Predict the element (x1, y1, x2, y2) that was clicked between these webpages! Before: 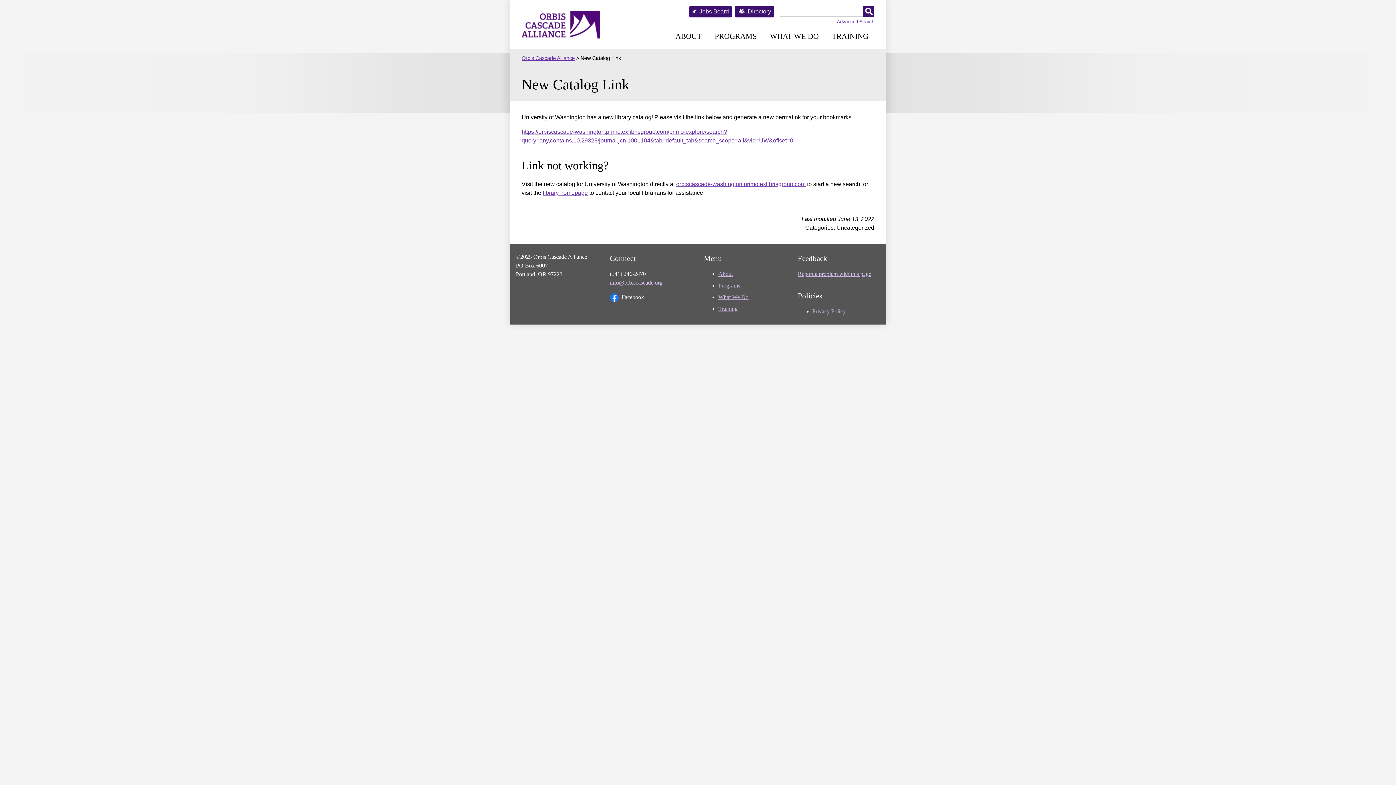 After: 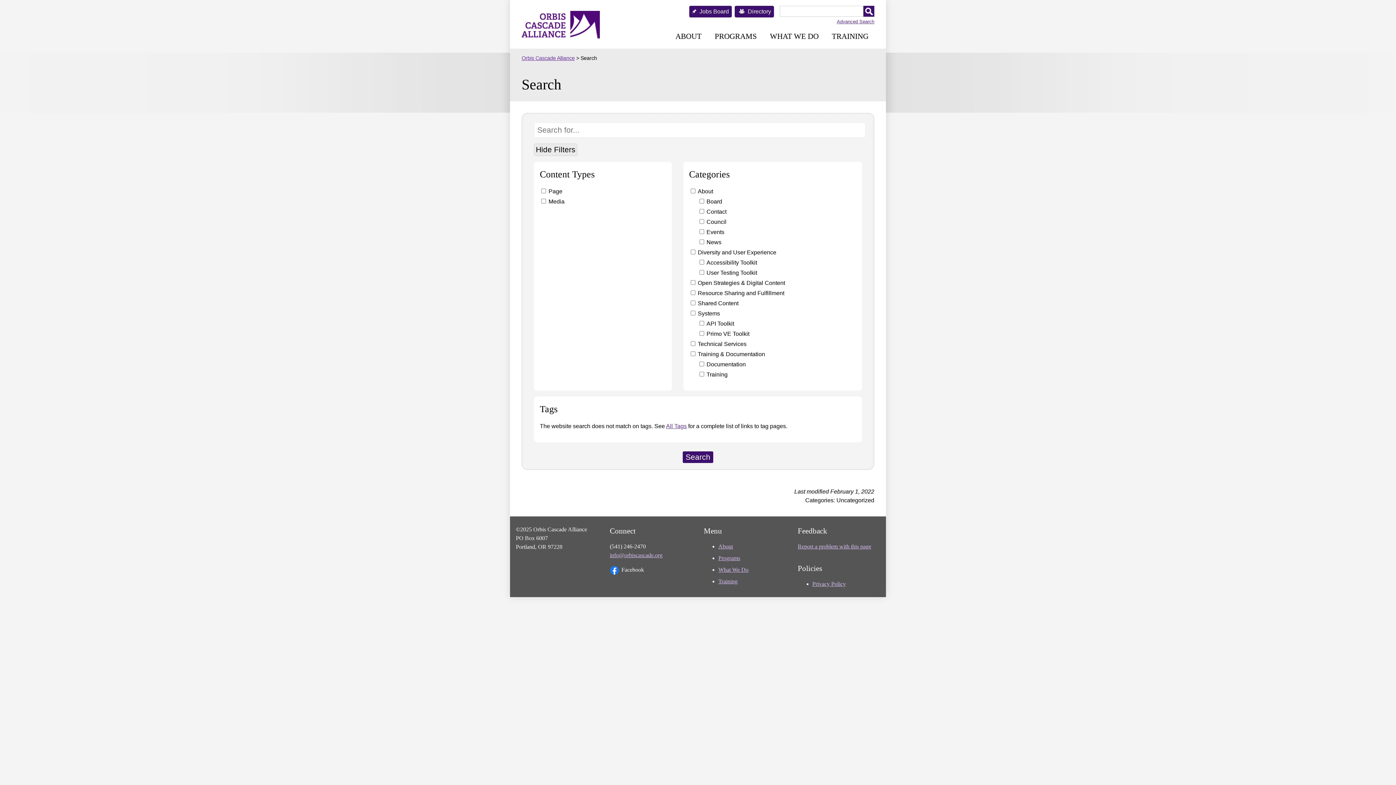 Action: bbox: (837, 18, 874, 24) label: Advanced Search